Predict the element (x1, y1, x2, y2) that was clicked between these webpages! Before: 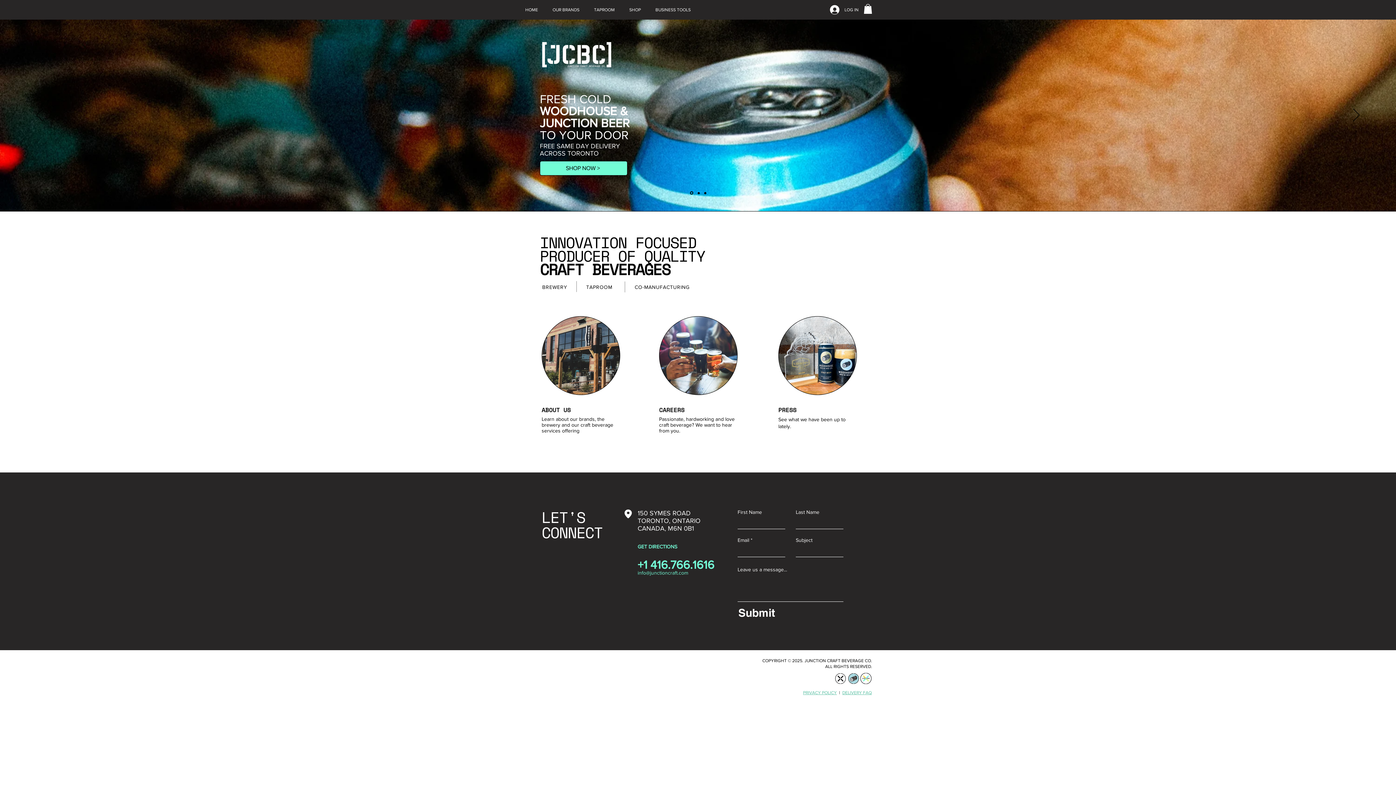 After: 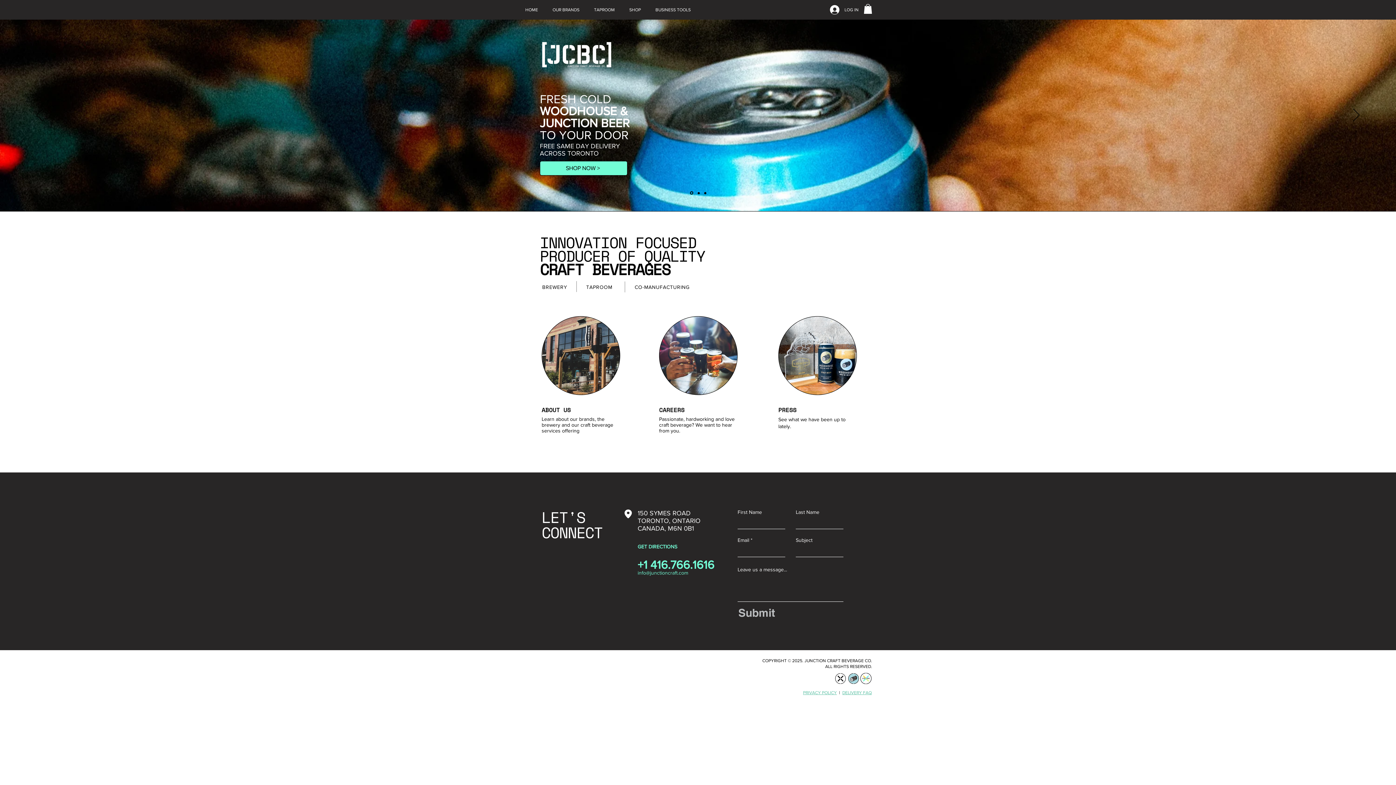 Action: bbox: (736, 605, 841, 620) label: Submit